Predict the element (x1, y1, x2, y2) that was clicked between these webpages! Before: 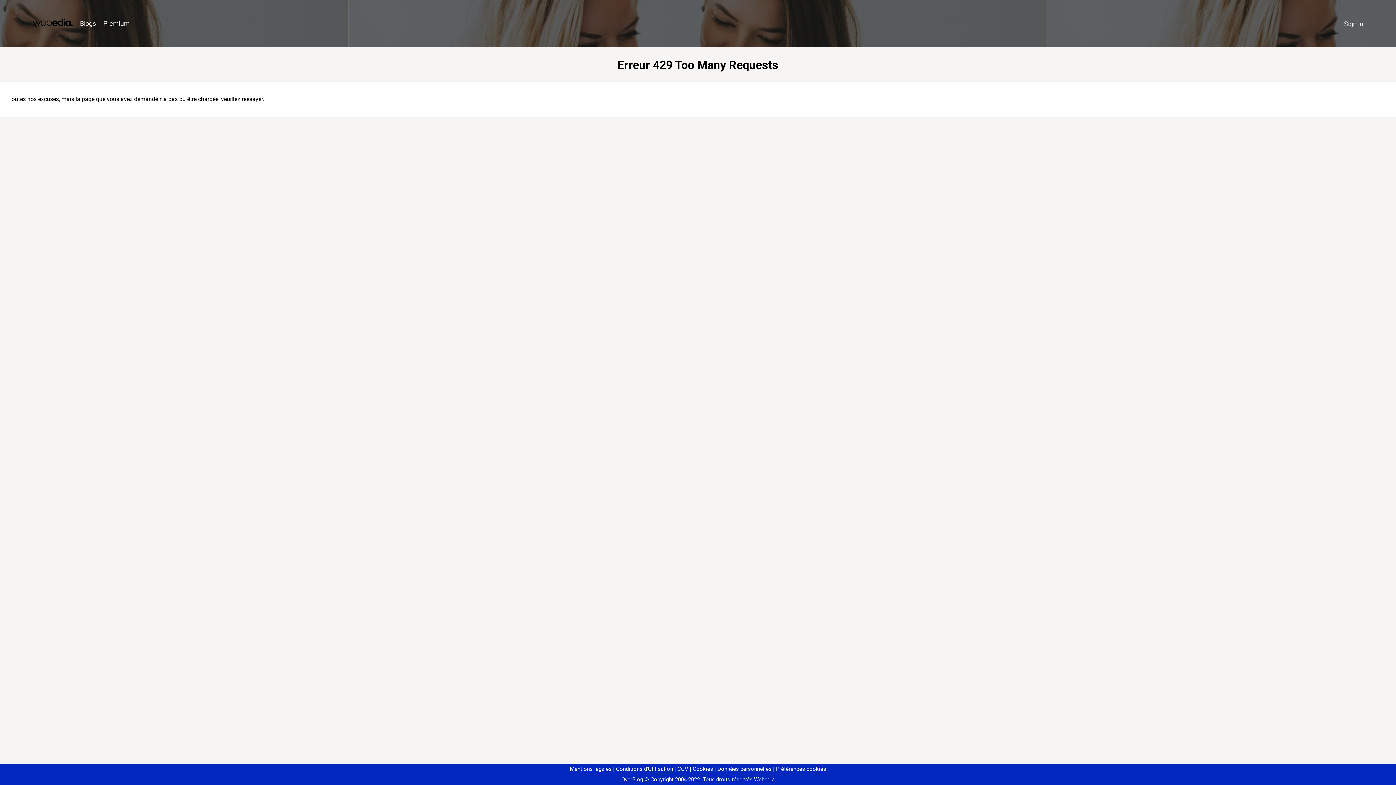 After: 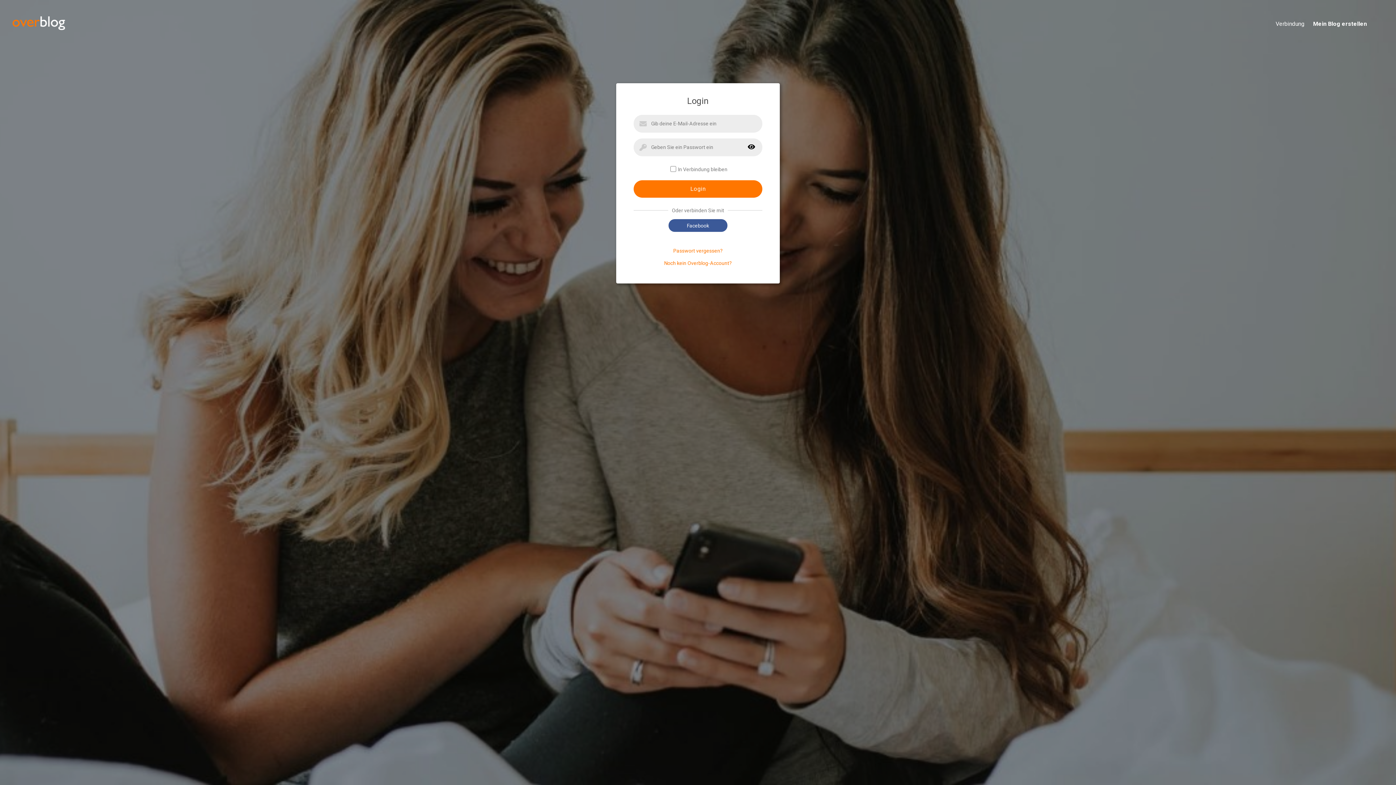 Action: bbox: (1340, 16, 1367, 31) label: Sign in